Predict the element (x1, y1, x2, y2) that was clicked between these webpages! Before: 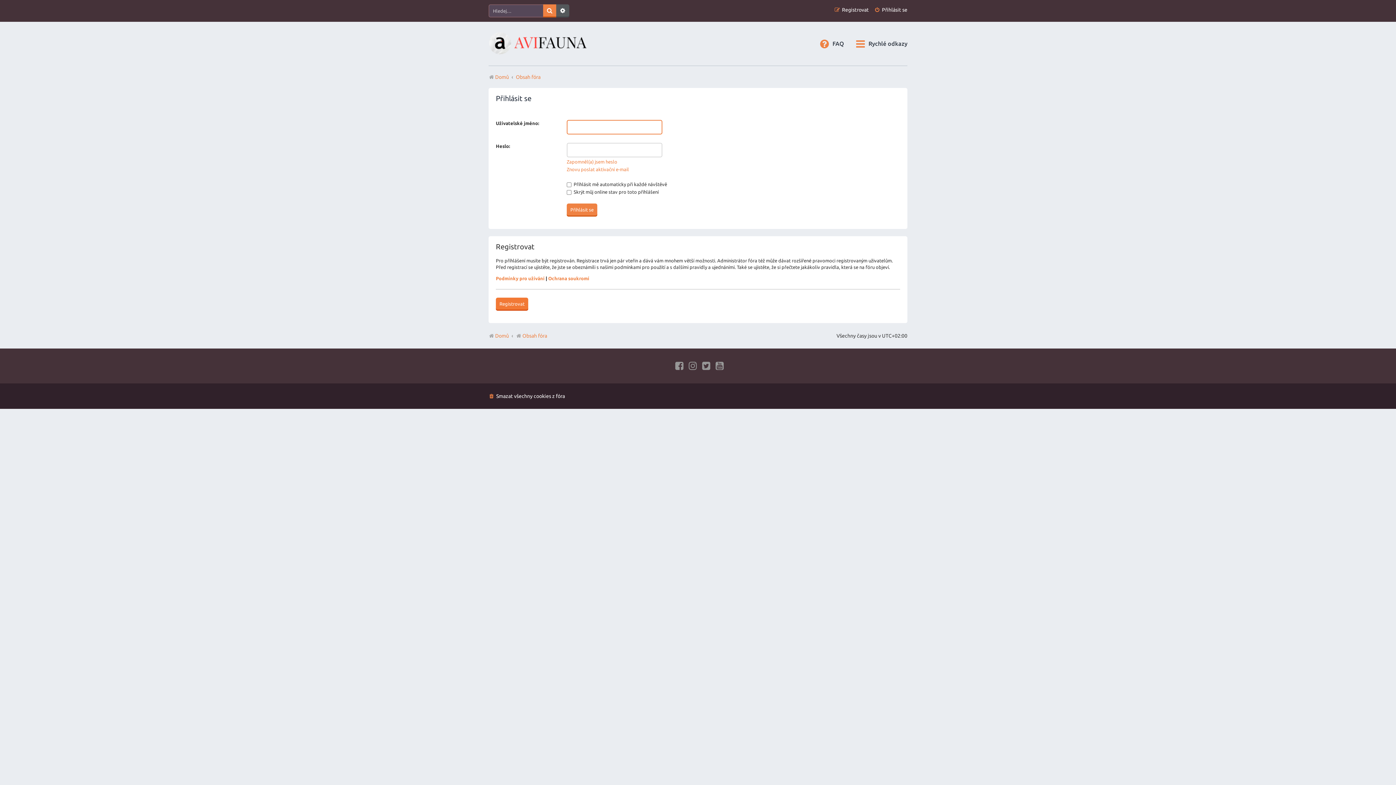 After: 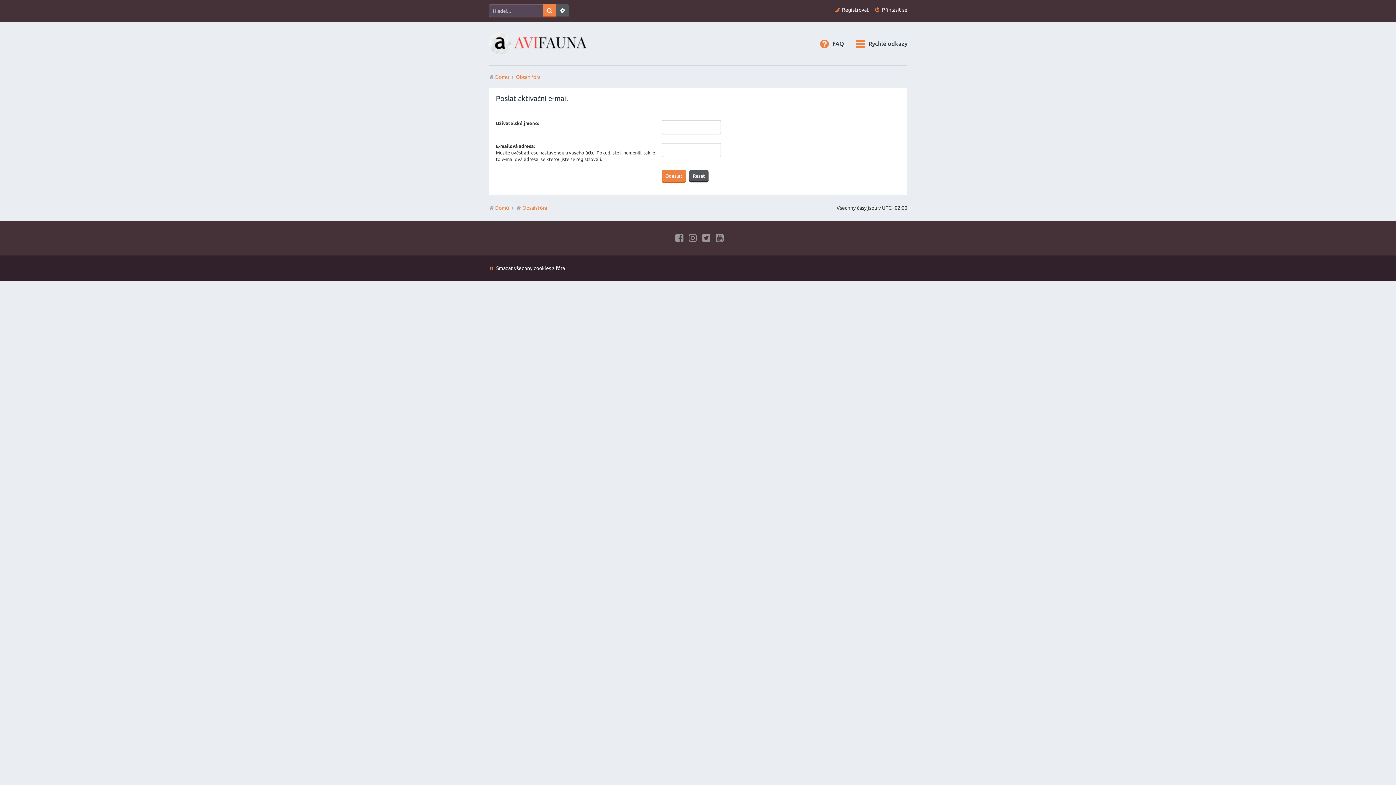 Action: bbox: (566, 166, 629, 172) label: Znovu poslat aktivační e-mail